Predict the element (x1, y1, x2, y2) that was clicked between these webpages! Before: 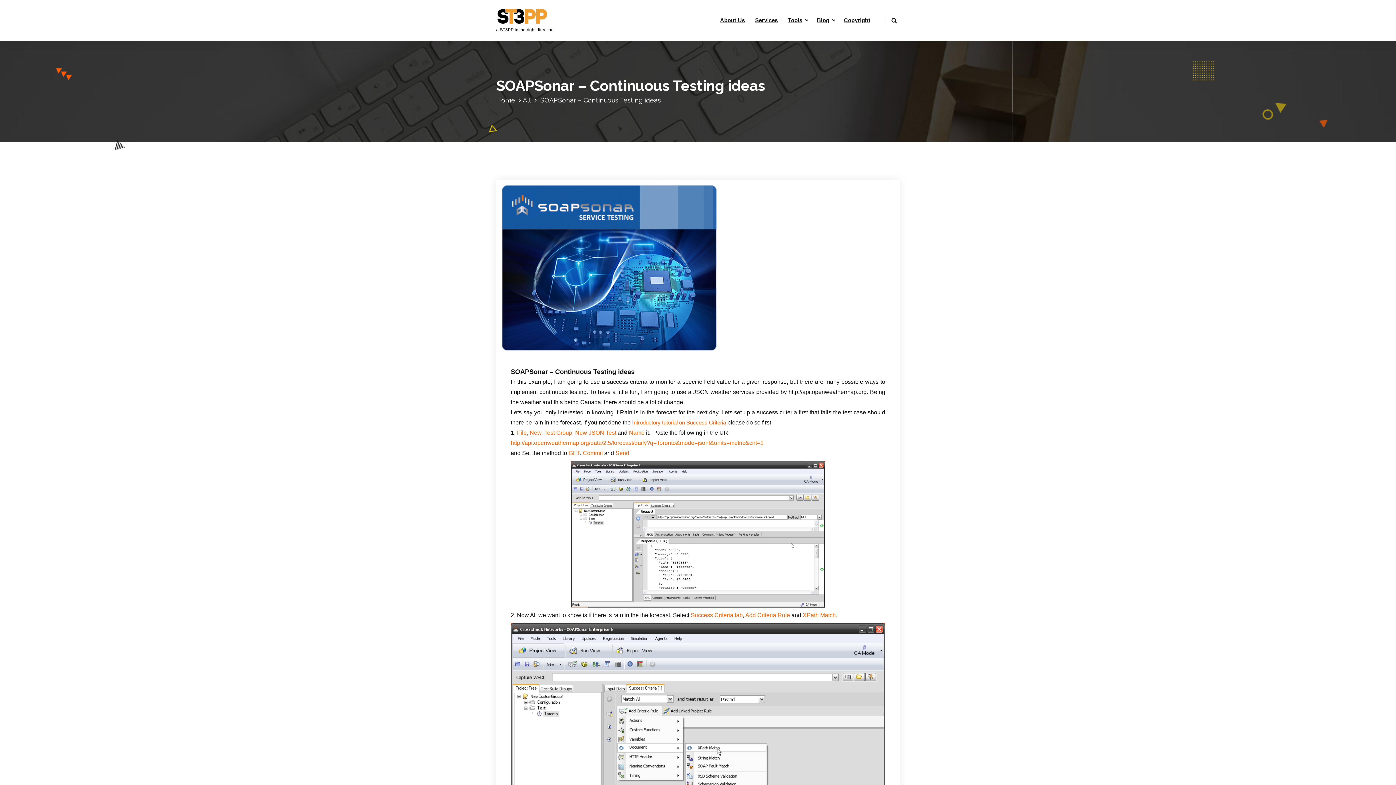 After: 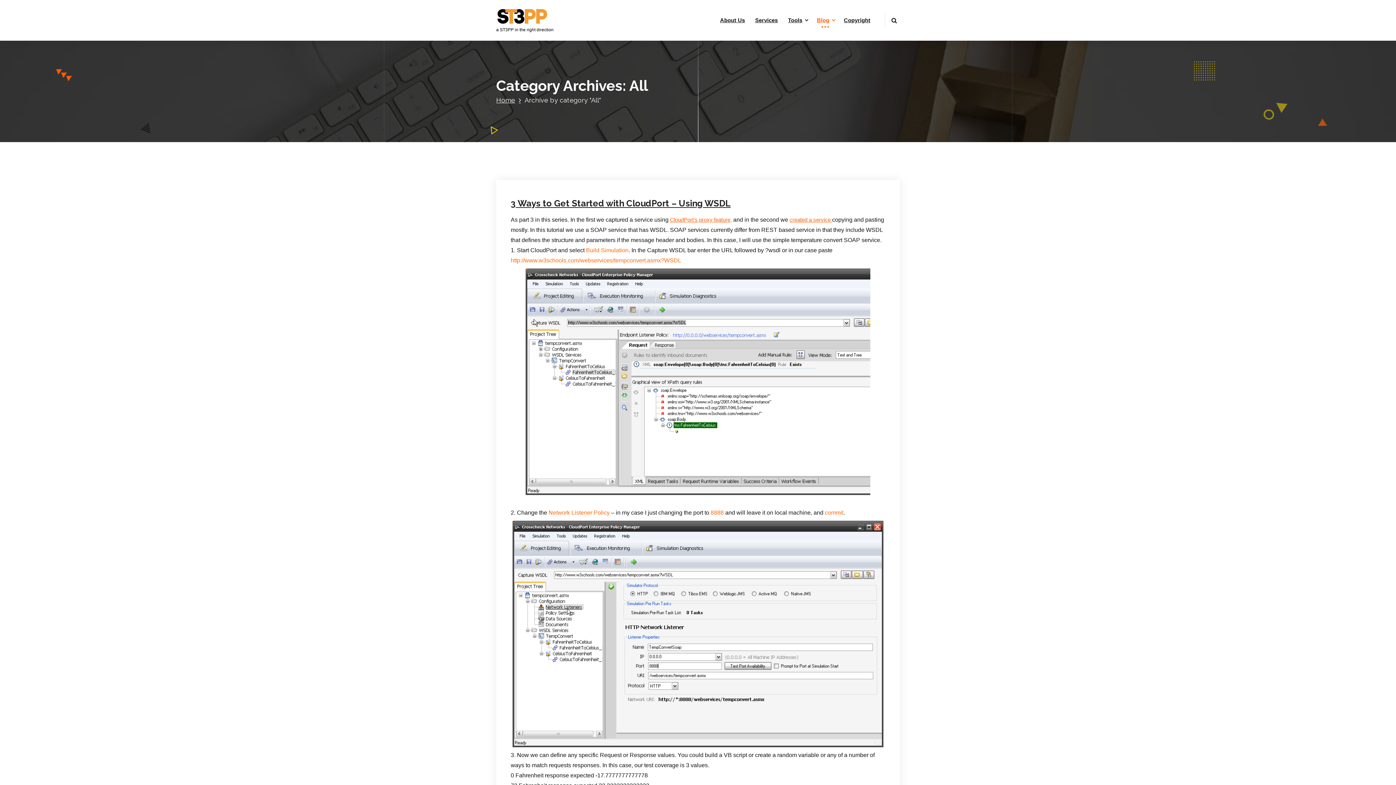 Action: label: All bbox: (522, 96, 536, 104)